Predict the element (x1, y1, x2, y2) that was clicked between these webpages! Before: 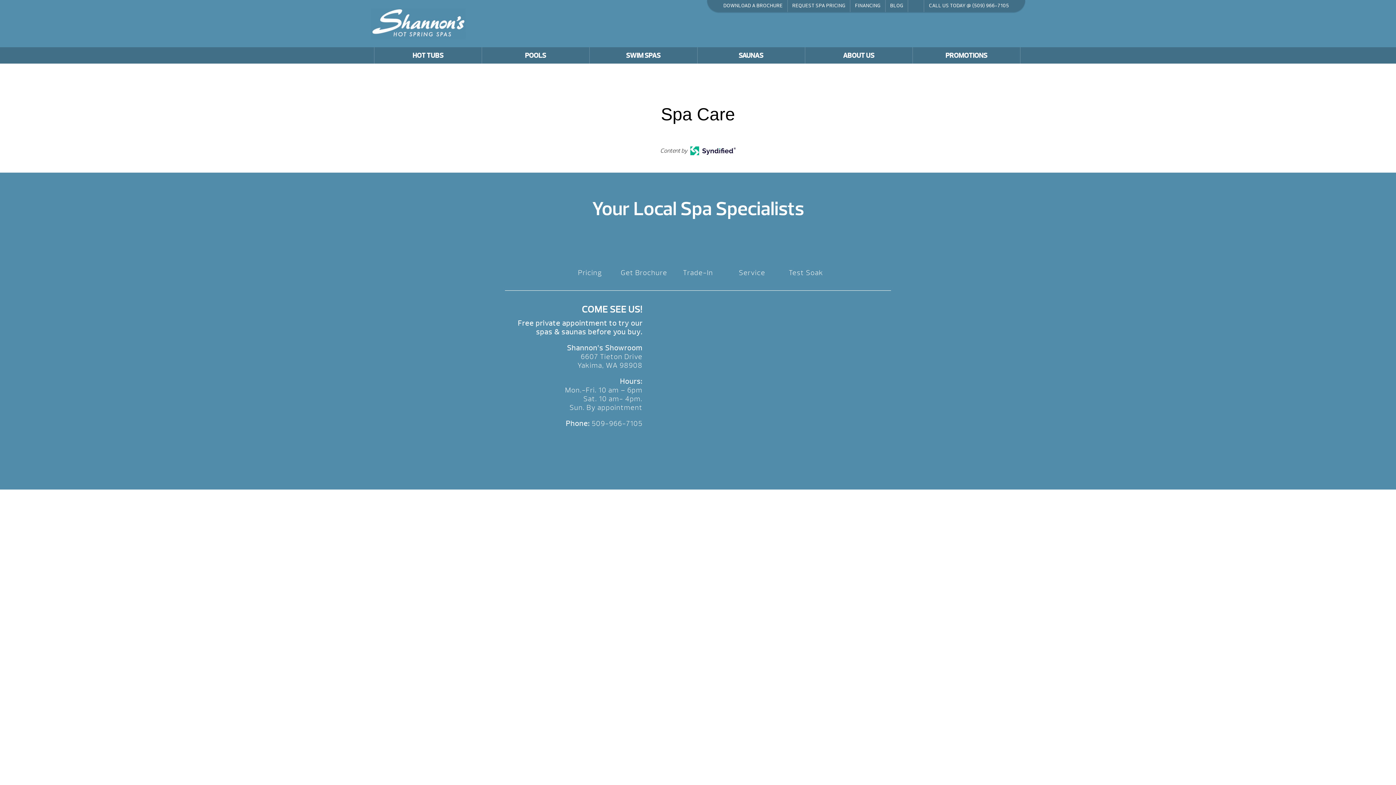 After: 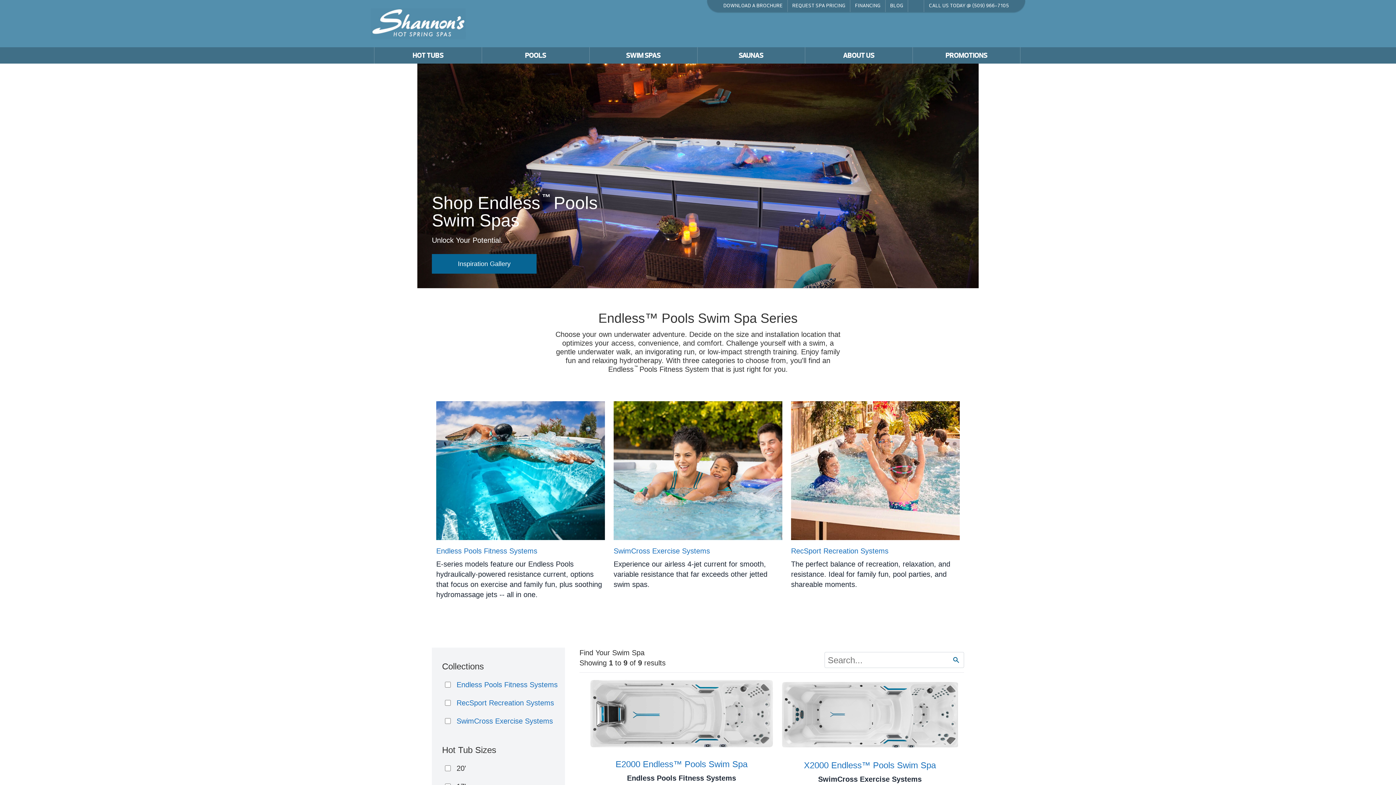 Action: bbox: (589, 47, 697, 63) label: SWIM SPAS